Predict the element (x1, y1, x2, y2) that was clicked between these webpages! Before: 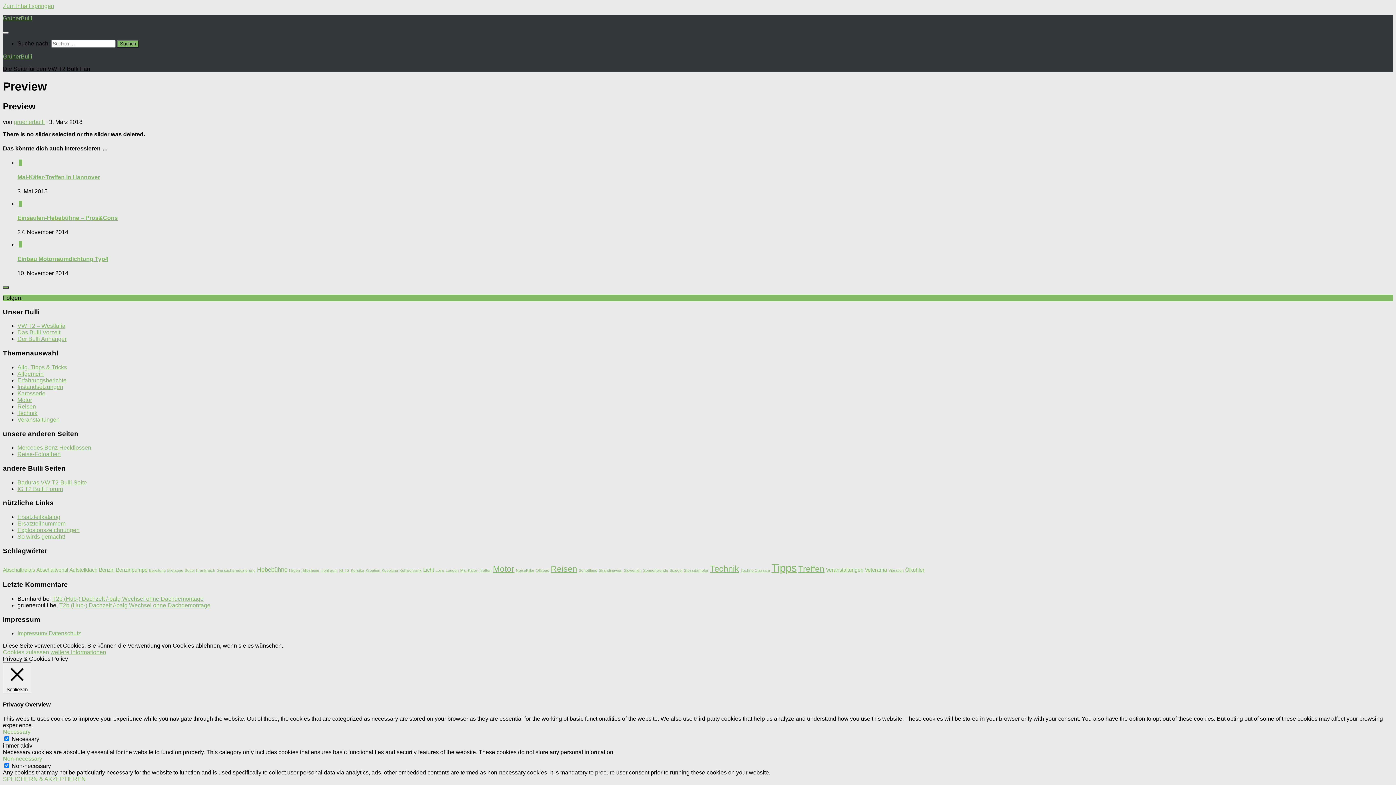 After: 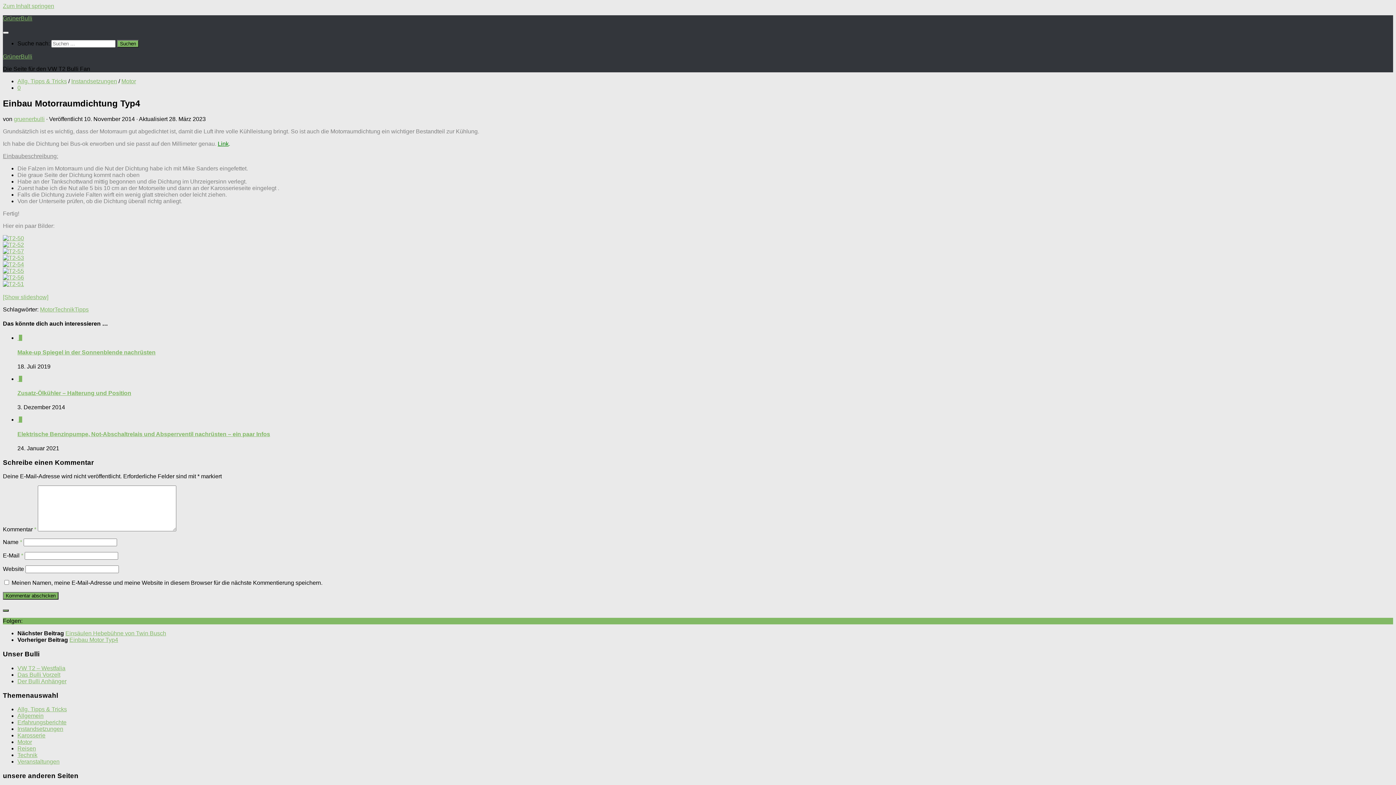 Action: label: Einbau Motorraumdichtung Typ4 bbox: (17, 255, 108, 262)